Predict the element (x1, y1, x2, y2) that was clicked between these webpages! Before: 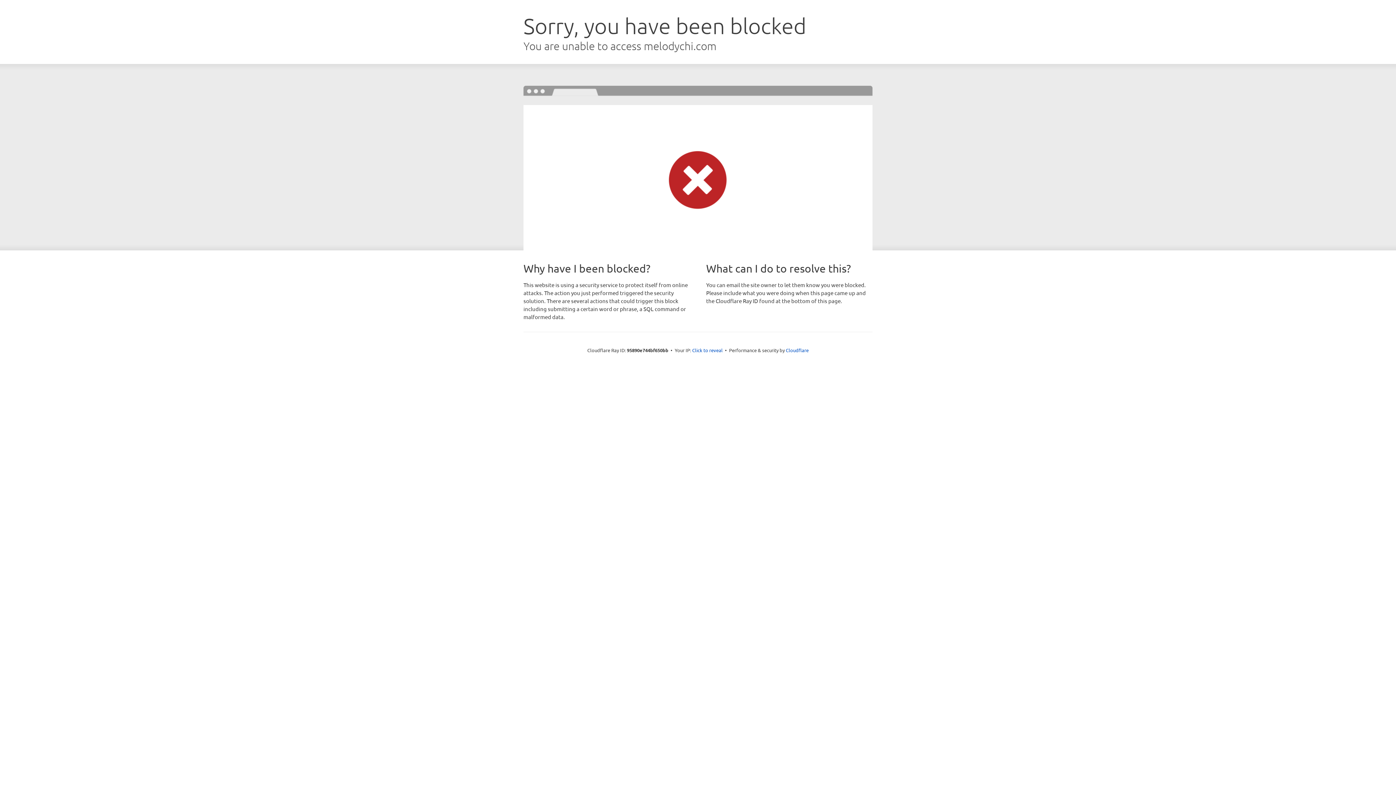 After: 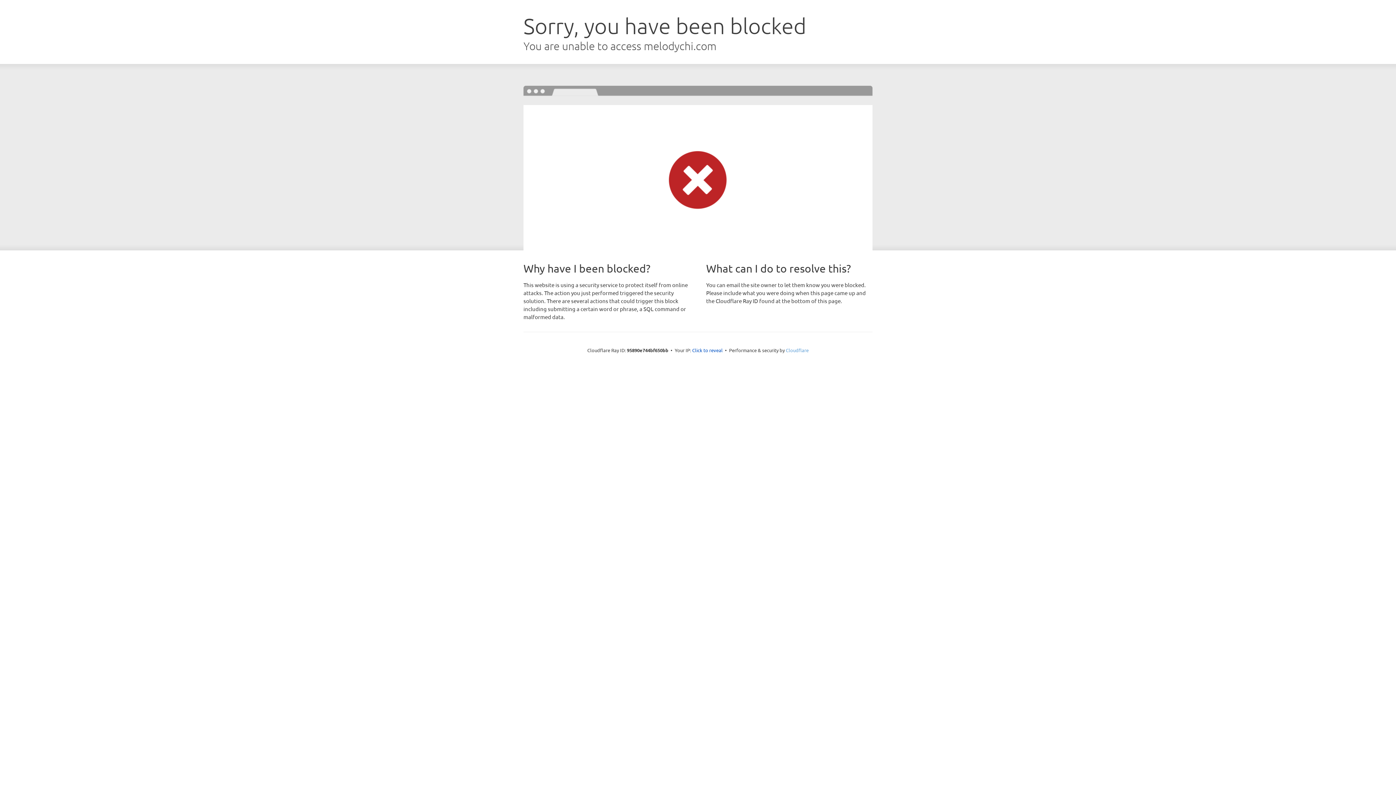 Action: label: Cloudflare bbox: (786, 347, 808, 353)